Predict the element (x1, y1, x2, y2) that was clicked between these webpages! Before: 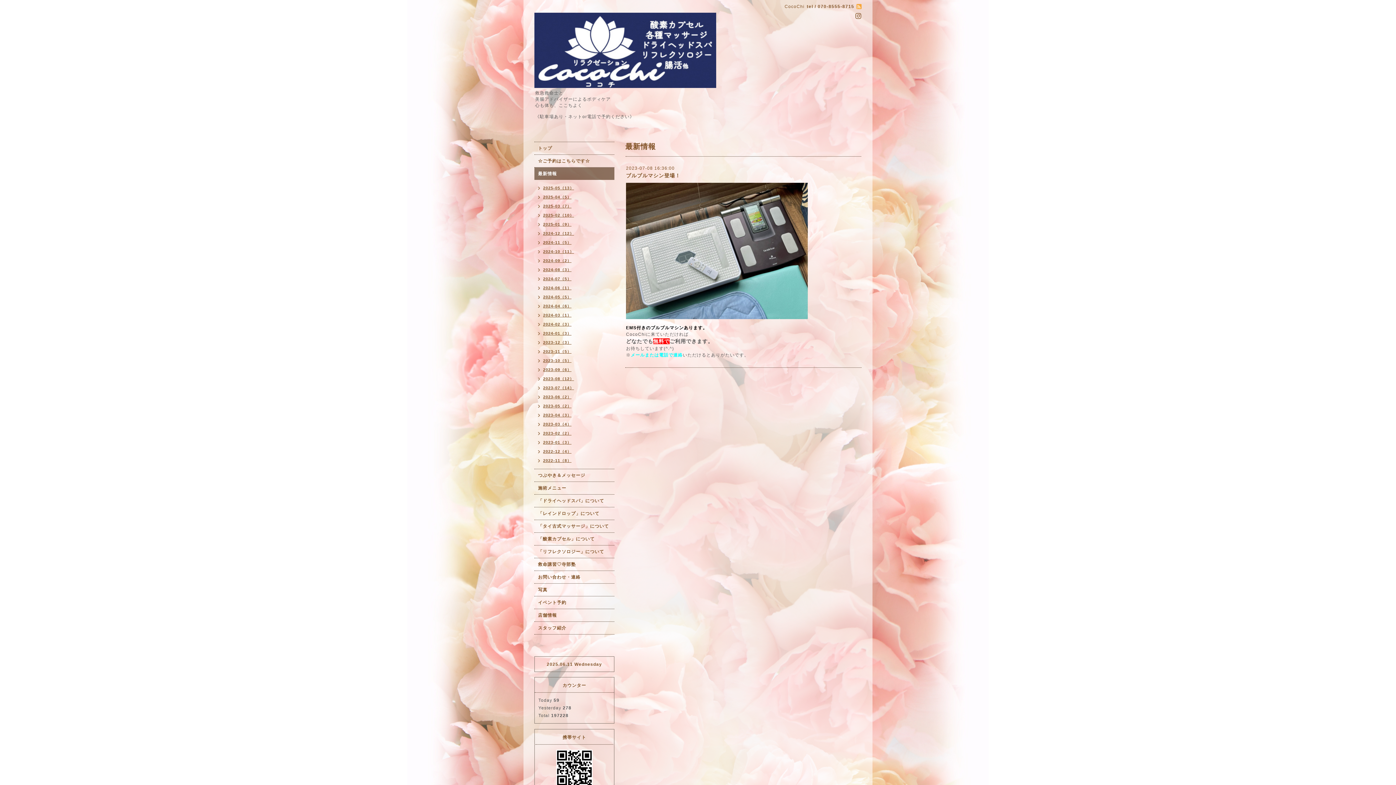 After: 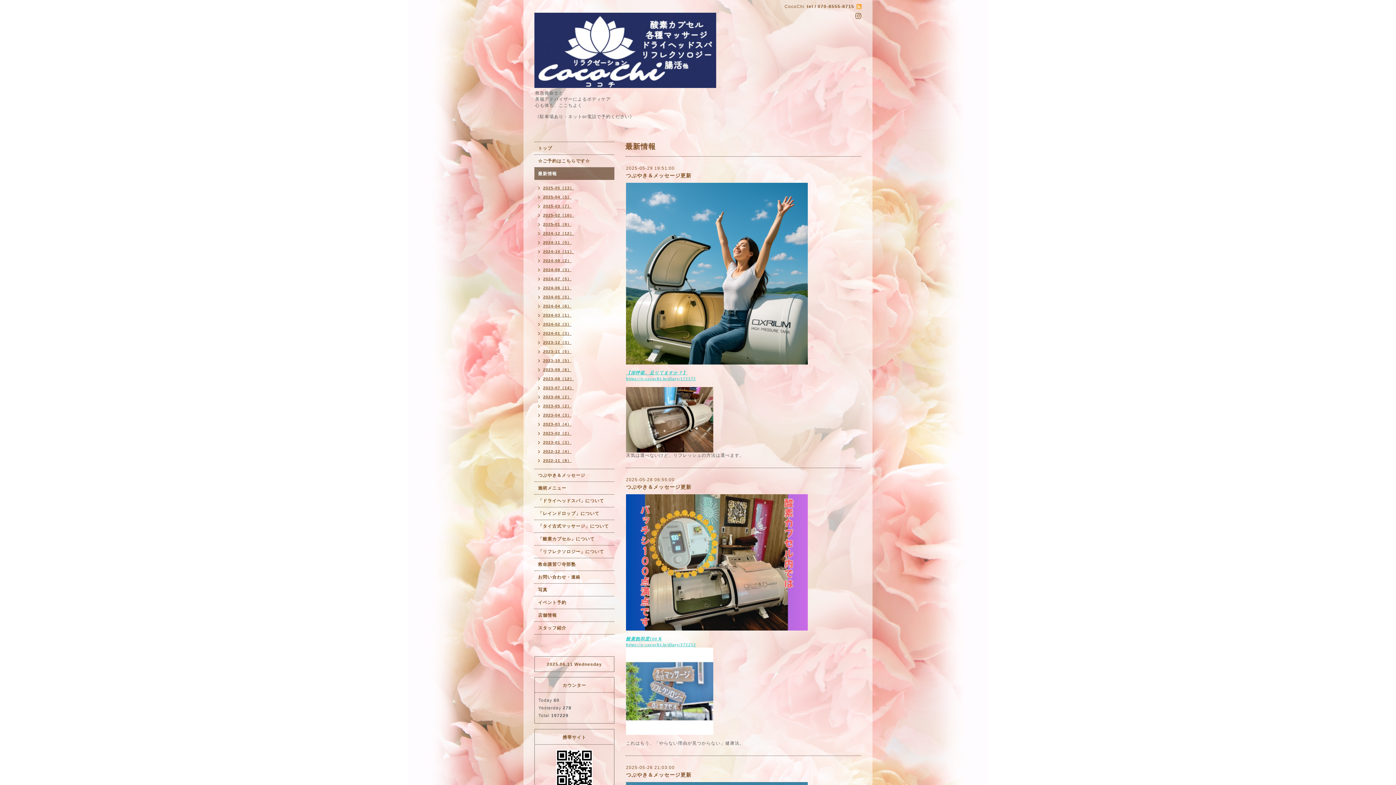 Action: bbox: (534, 167, 614, 180) label: 最新情報